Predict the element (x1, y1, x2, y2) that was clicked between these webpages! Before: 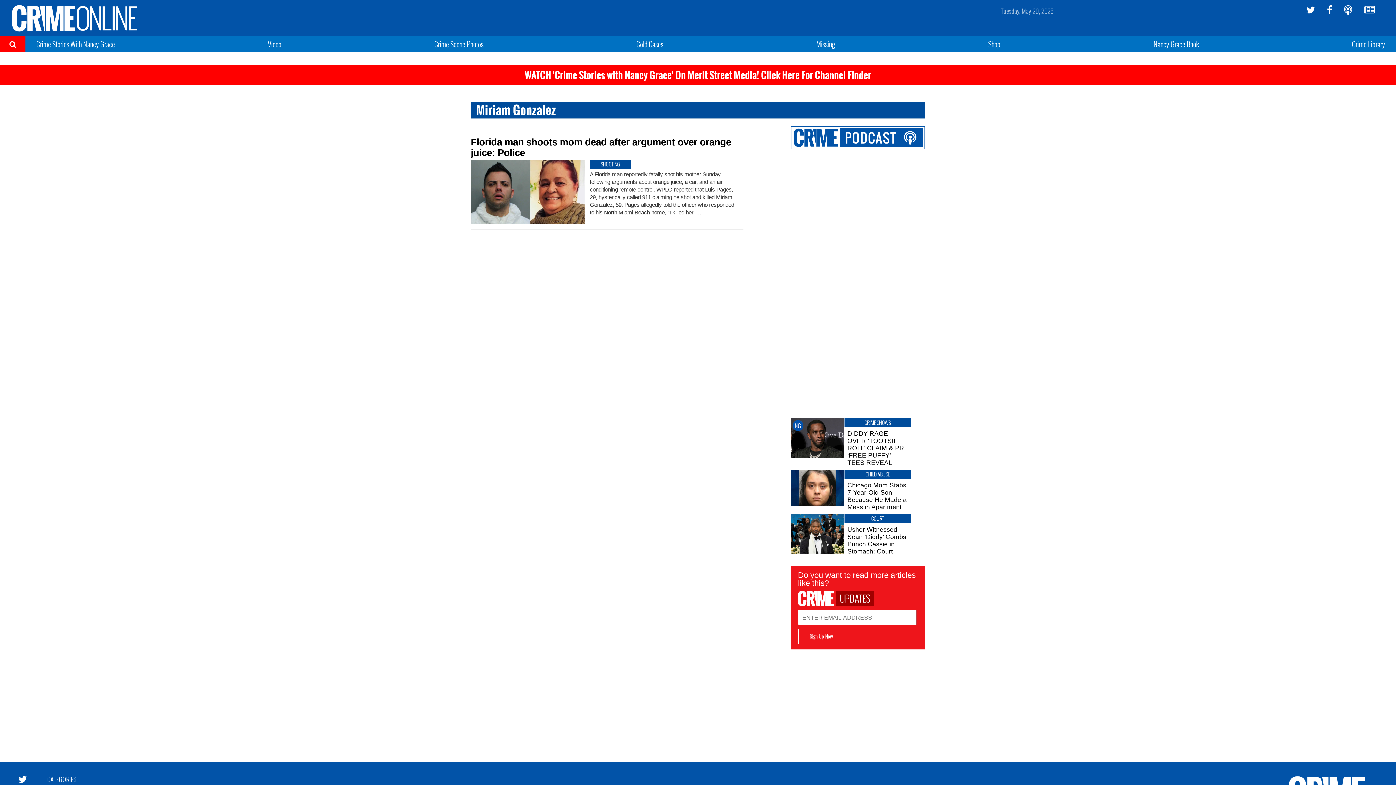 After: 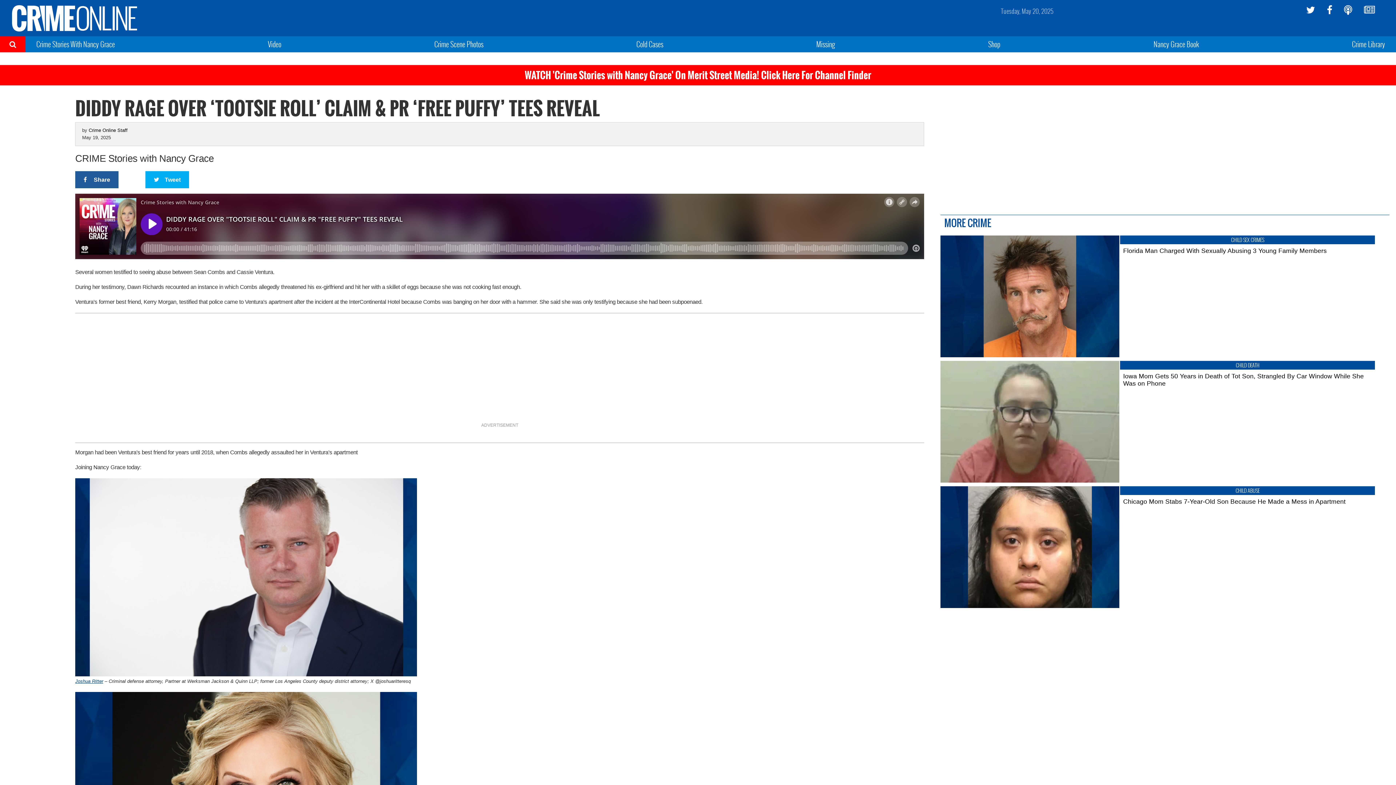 Action: label: DIDDY RAGE OVER ‘TOOTSIE ROLL’ CLAIM & PR ‘FREE PUFFY’ TEES REVEAL bbox: (844, 430, 910, 466)